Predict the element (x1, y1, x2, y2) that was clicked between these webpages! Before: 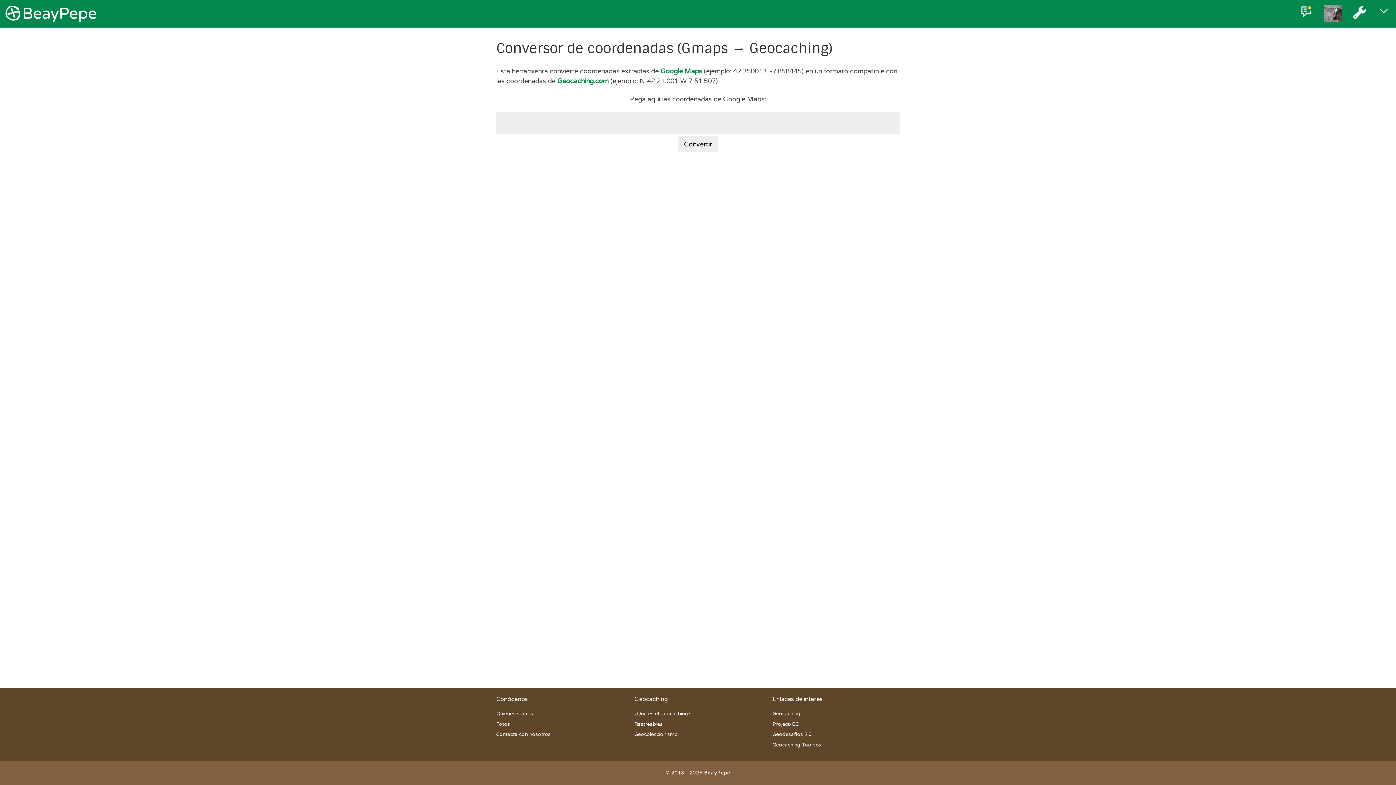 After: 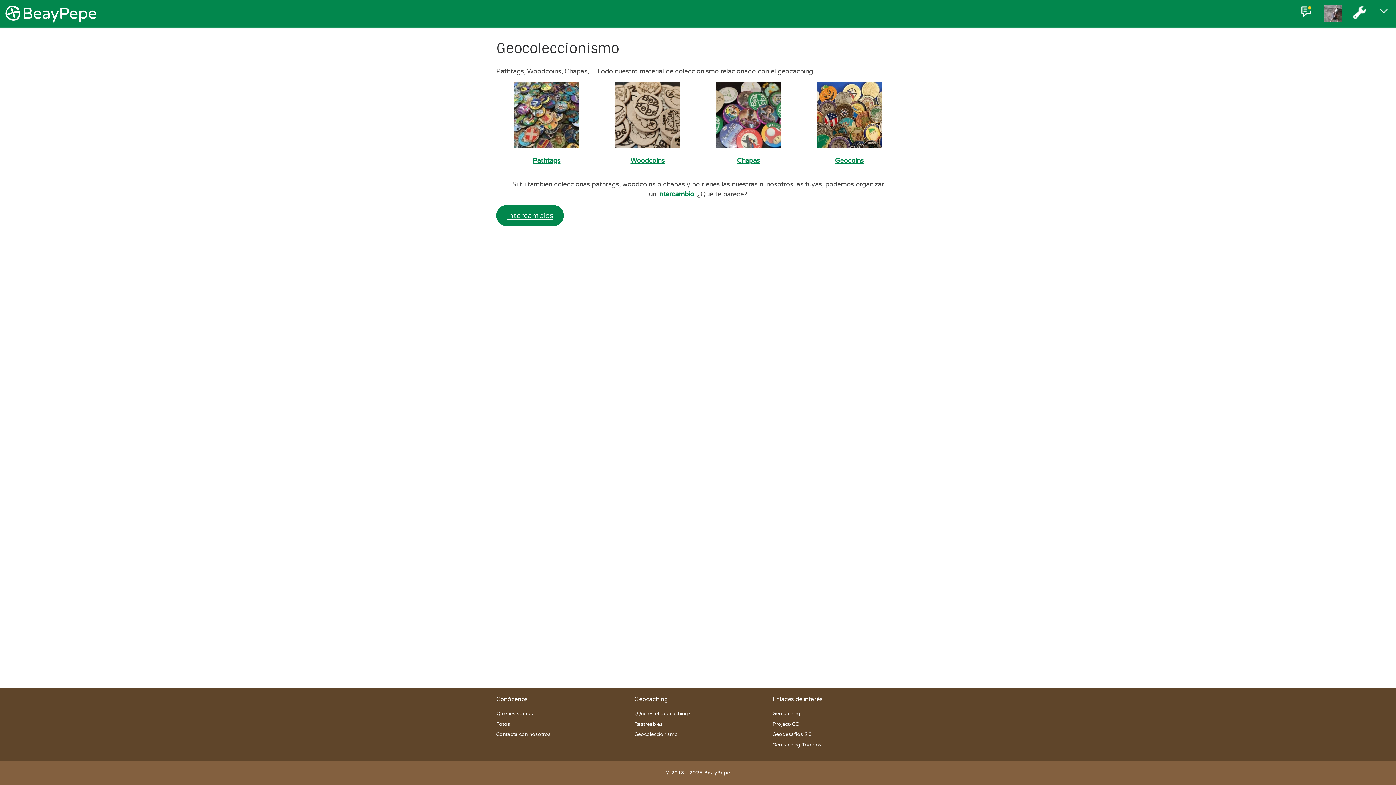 Action: bbox: (634, 732, 678, 737) label: Geocoleccionismo